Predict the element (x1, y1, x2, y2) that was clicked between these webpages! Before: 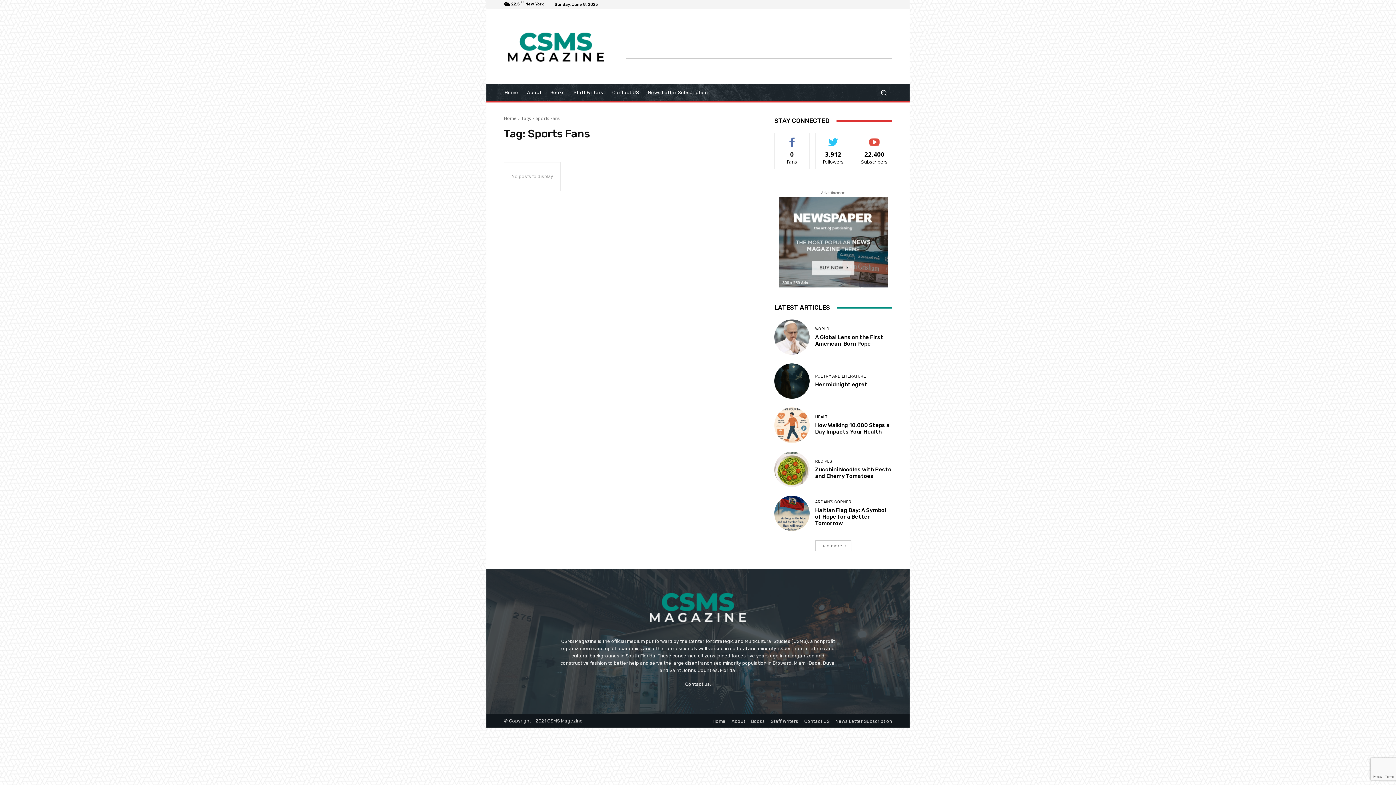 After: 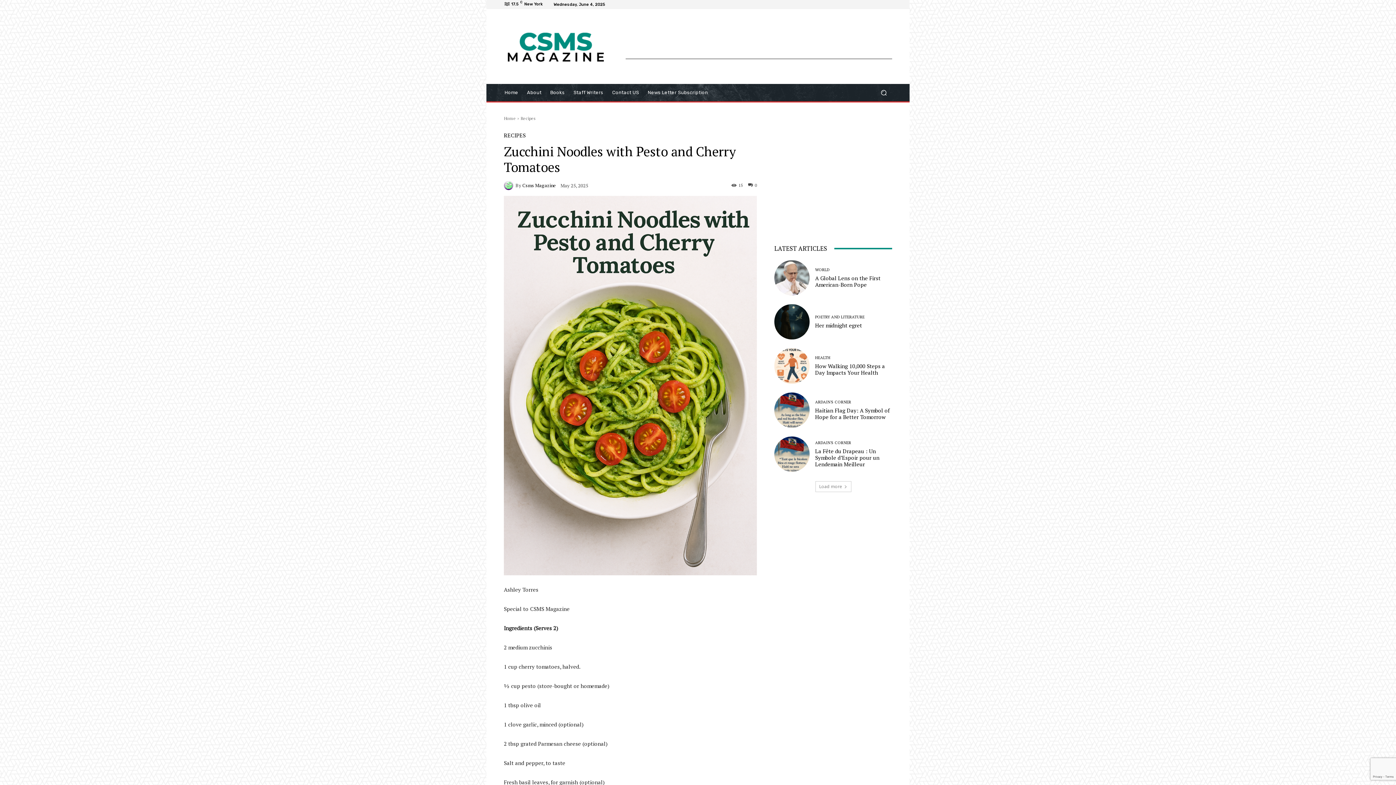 Action: bbox: (774, 451, 809, 487)